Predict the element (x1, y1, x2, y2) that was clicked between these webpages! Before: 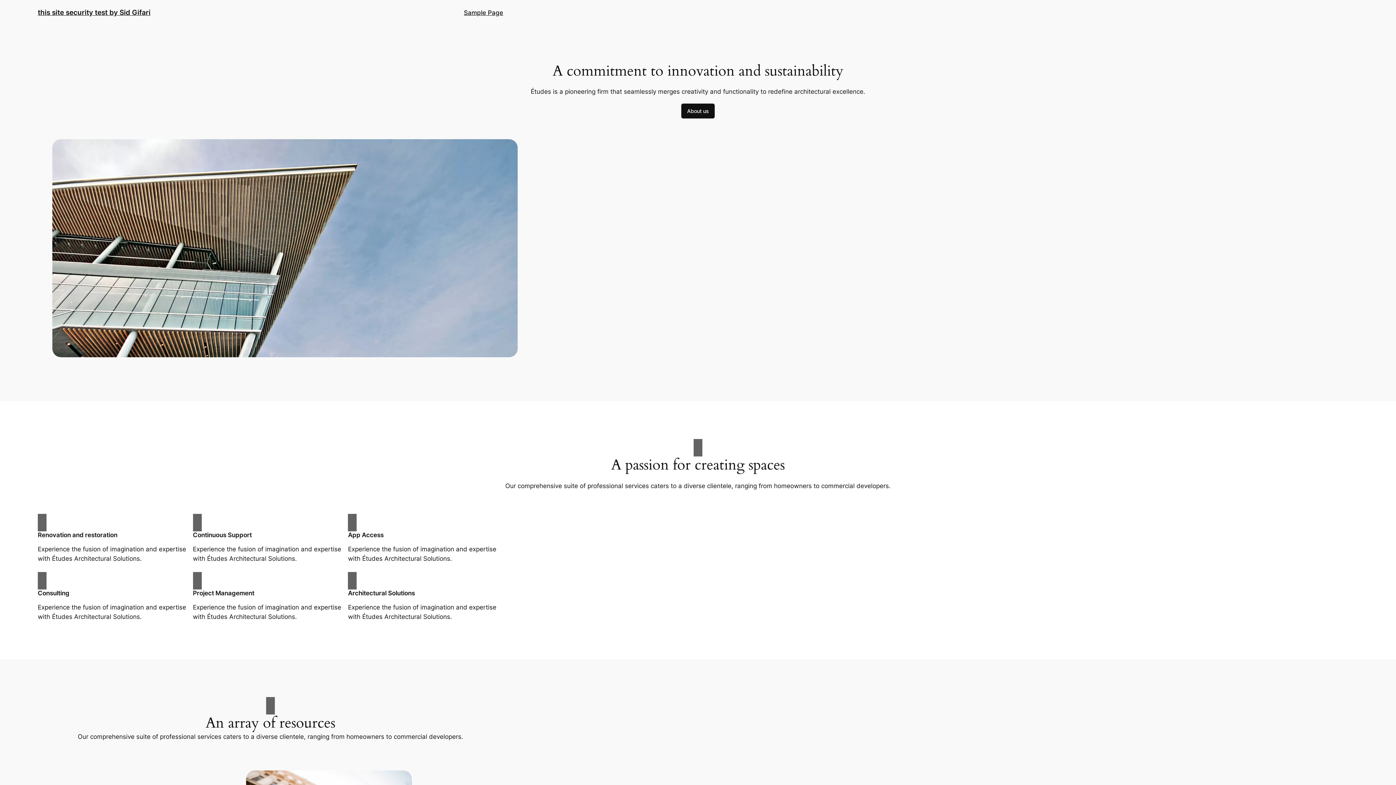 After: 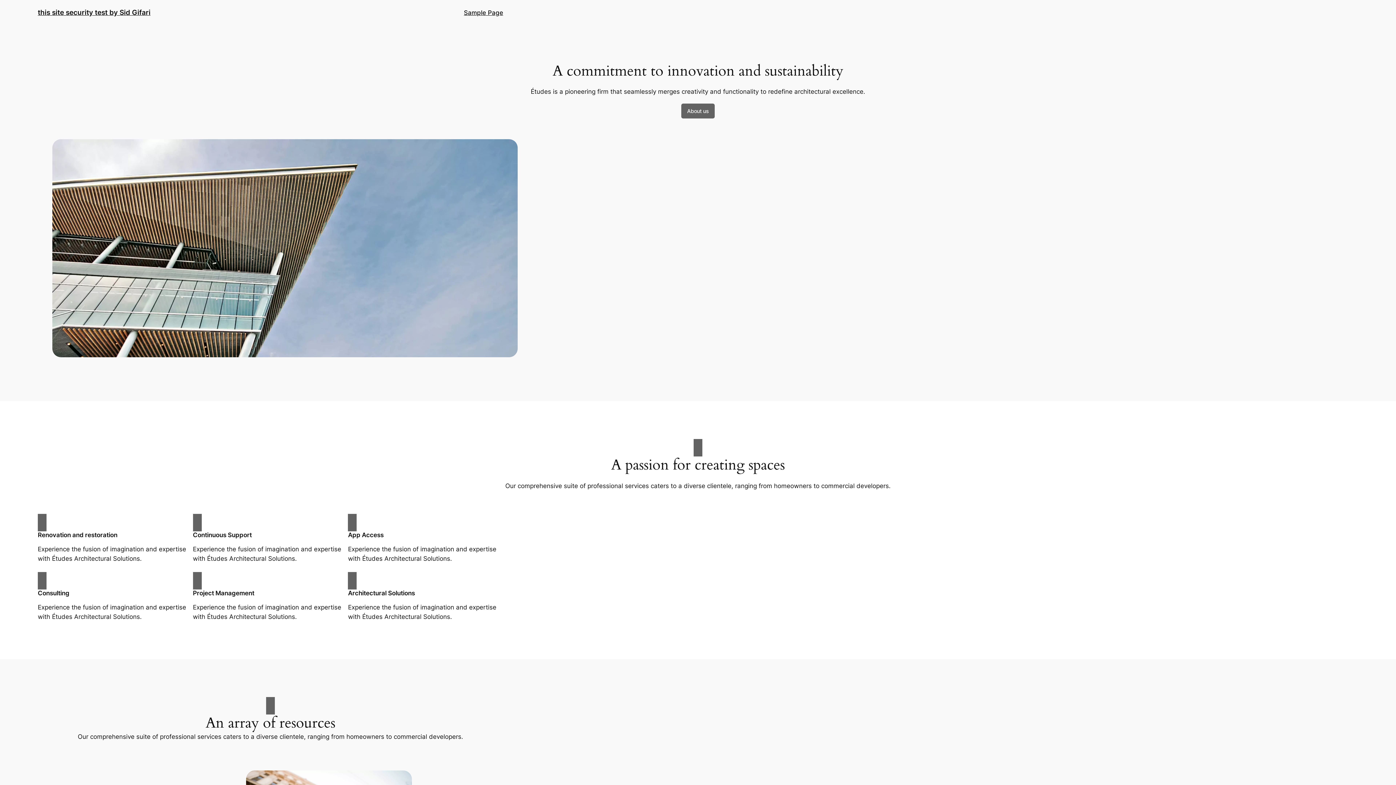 Action: label: About us bbox: (681, 103, 714, 118)